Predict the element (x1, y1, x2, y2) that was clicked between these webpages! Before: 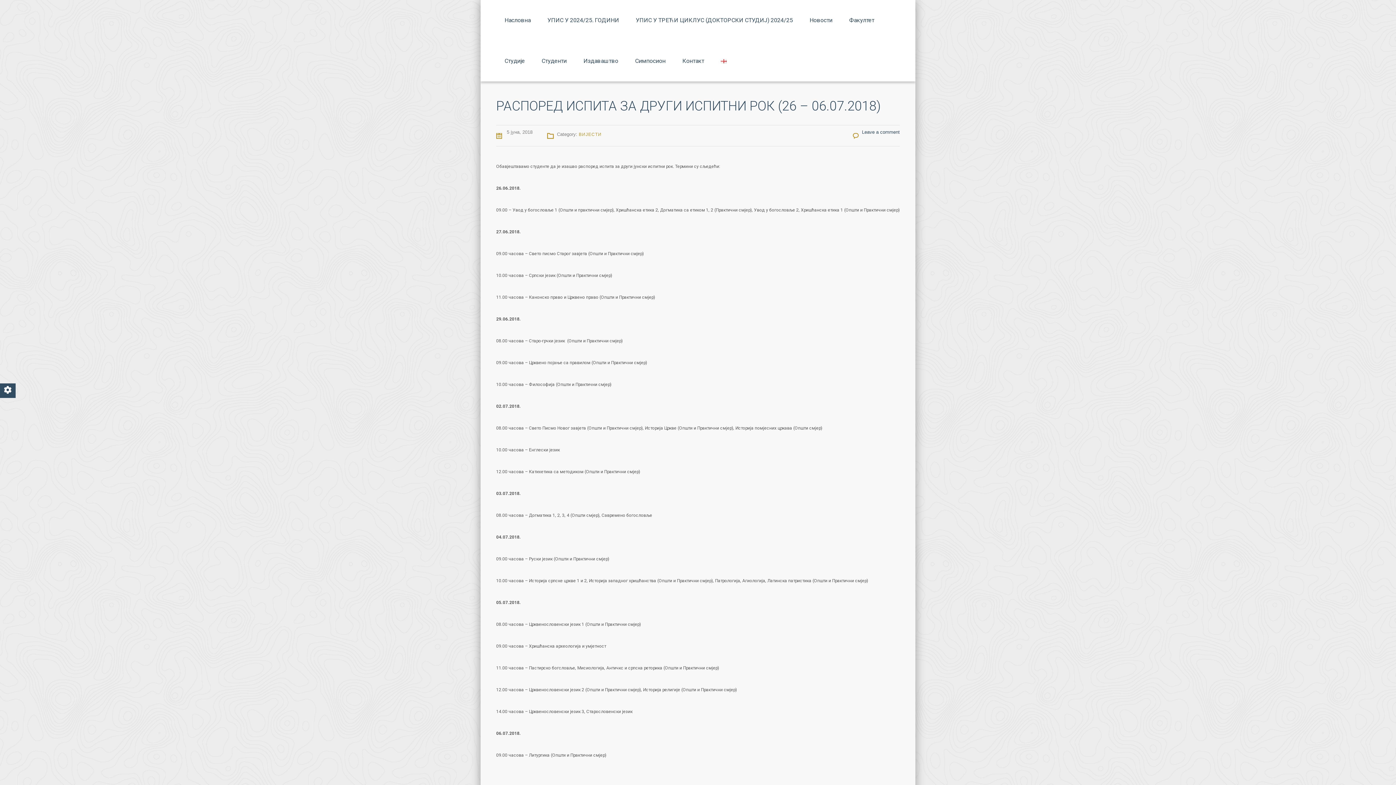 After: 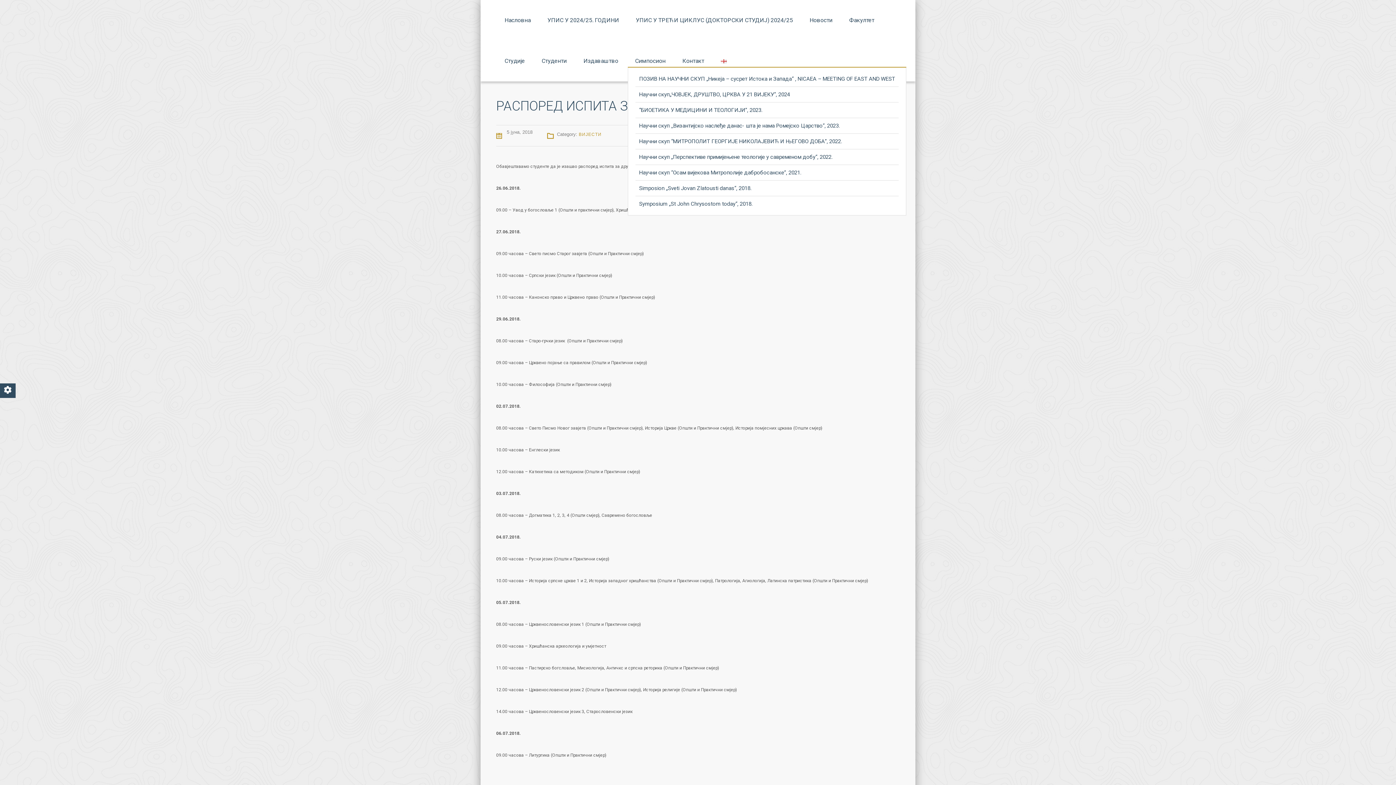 Action: label: Симпосион bbox: (635, 40, 665, 81)